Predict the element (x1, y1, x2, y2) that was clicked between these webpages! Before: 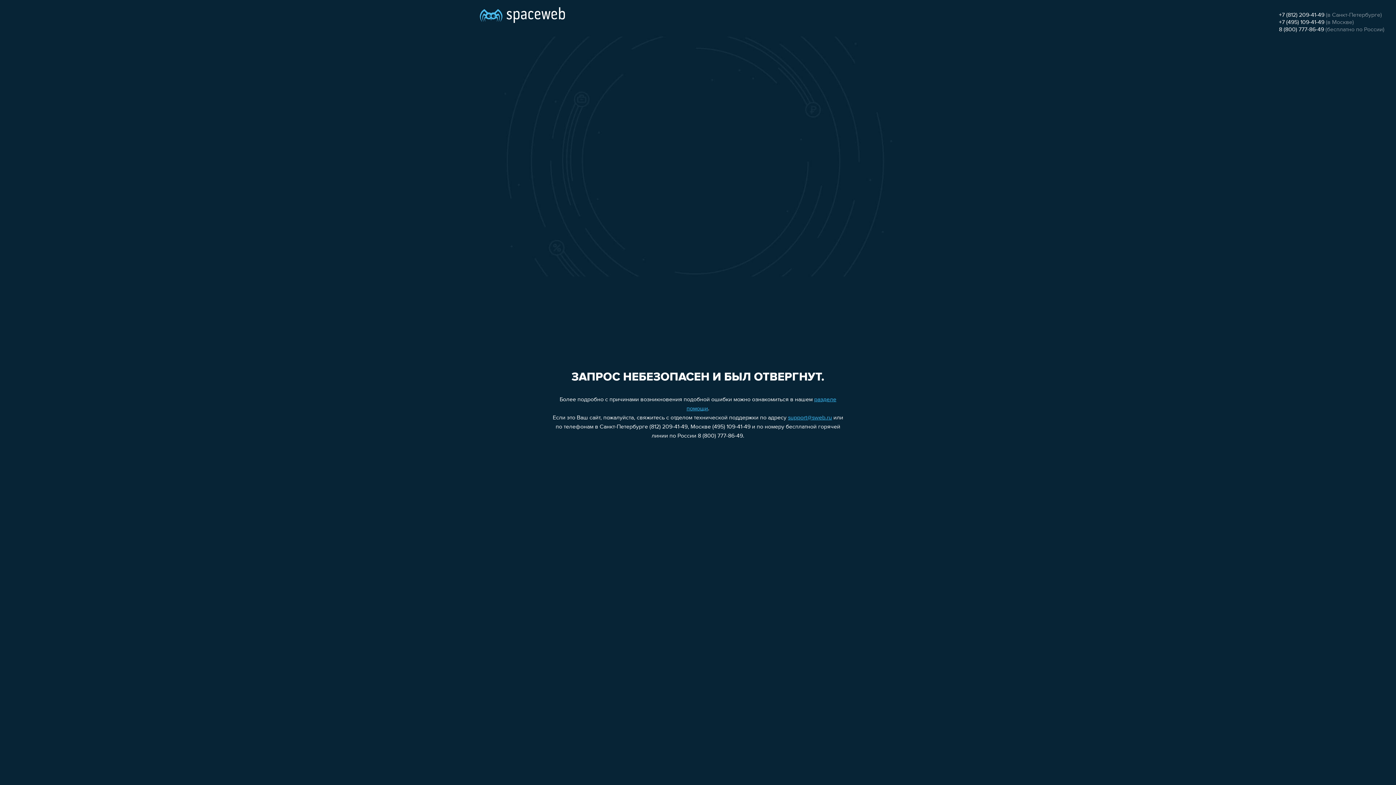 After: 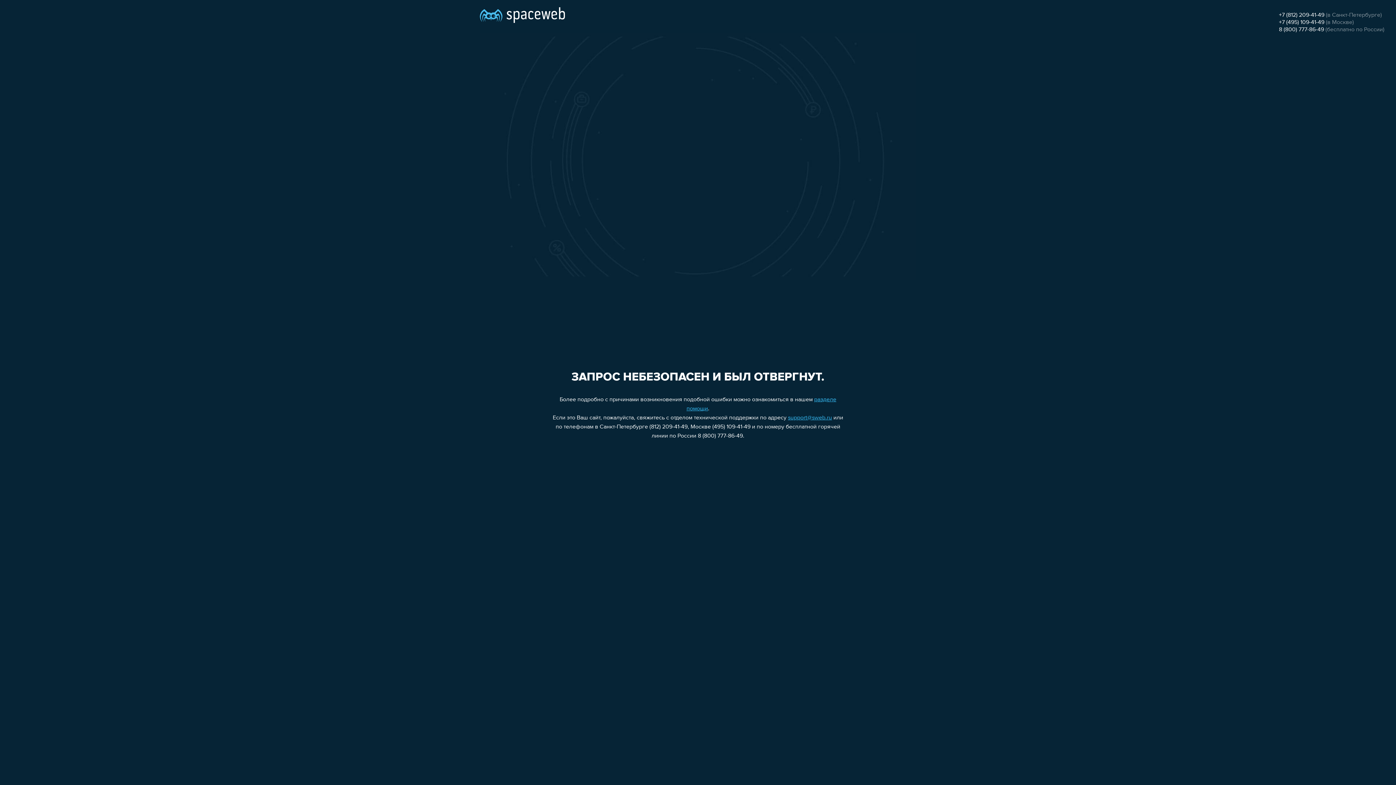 Action: label: +7 (812) 209-41-49 bbox: (1279, 12, 1324, 18)